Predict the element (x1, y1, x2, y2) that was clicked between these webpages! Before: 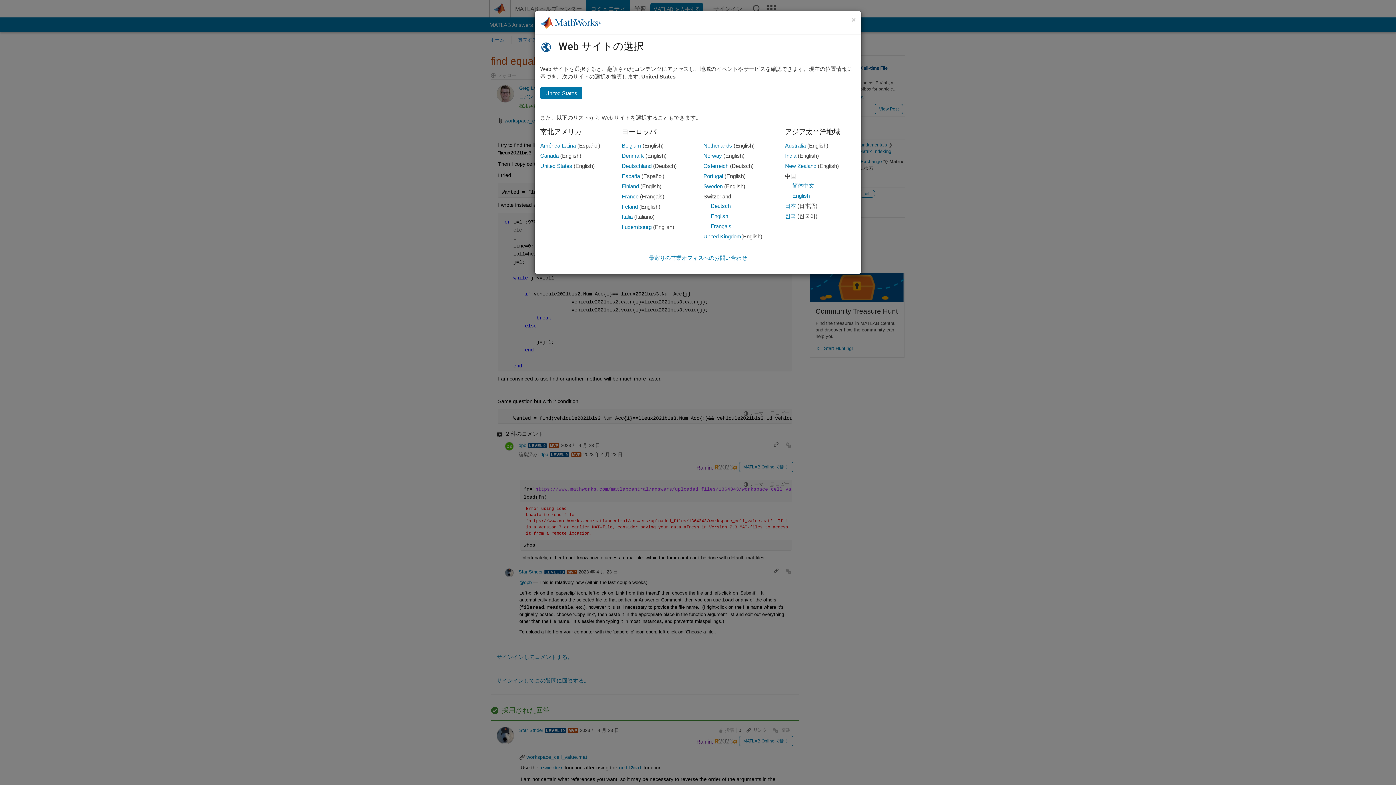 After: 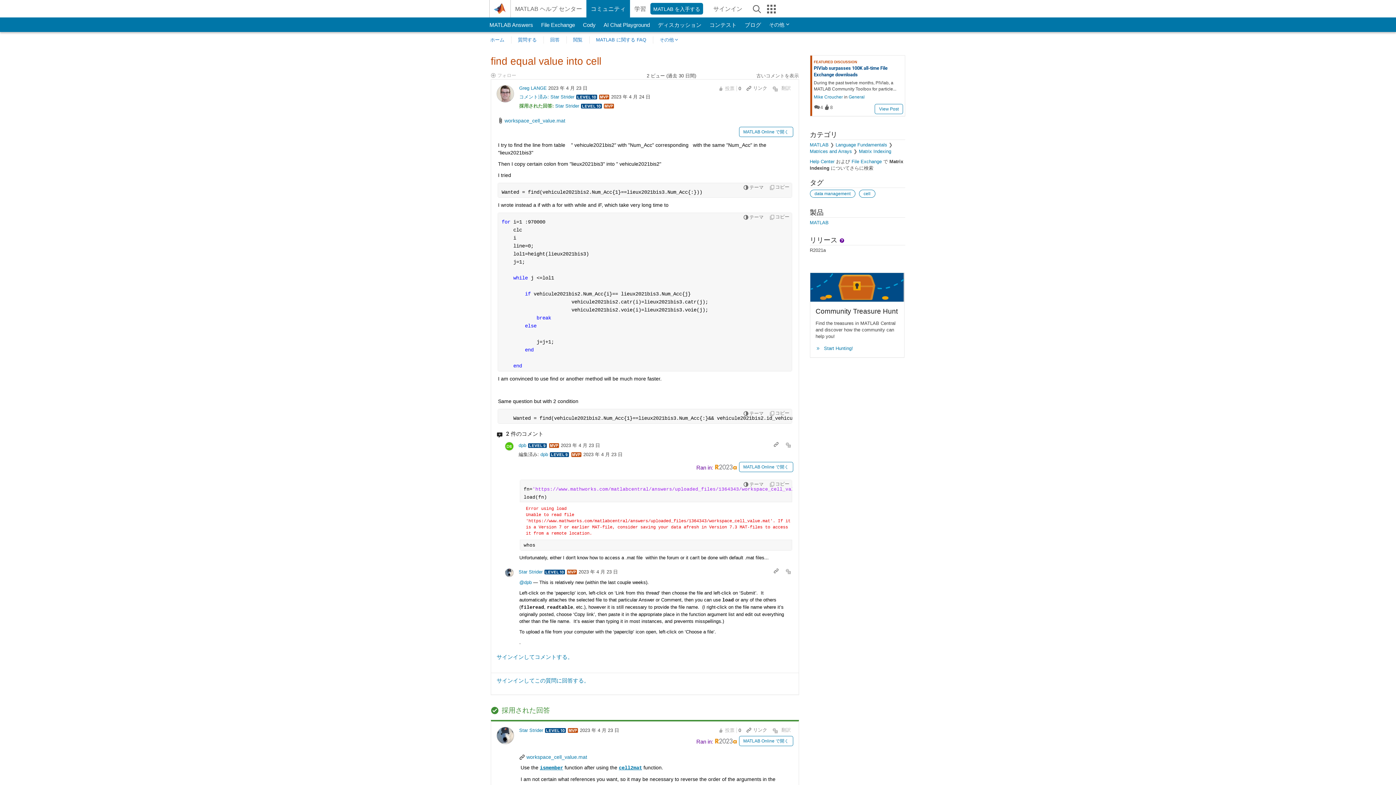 Action: label: 日本
Japanese bbox: (785, 202, 796, 209)